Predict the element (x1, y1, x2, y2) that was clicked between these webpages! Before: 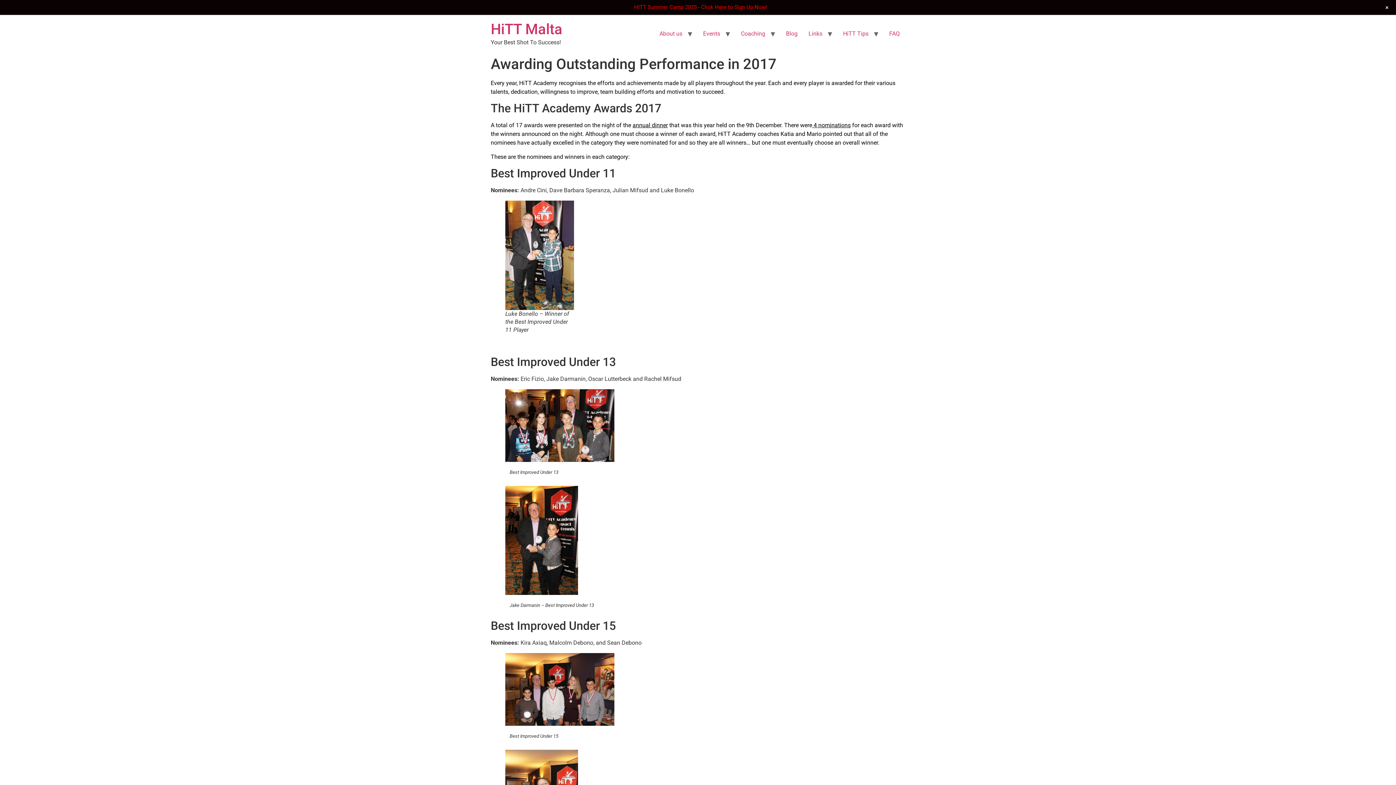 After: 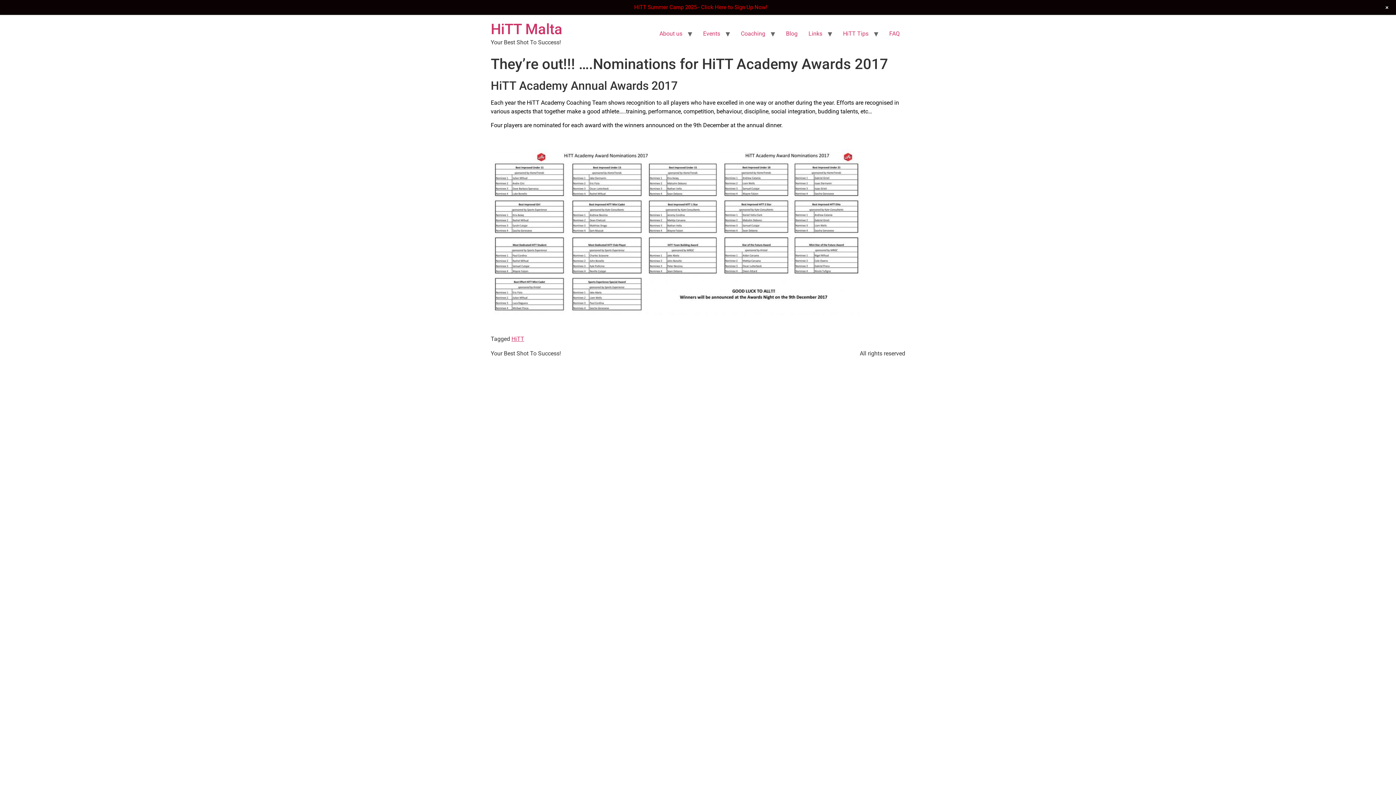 Action: bbox: (812, 121, 850, 128) label:  4 nominations